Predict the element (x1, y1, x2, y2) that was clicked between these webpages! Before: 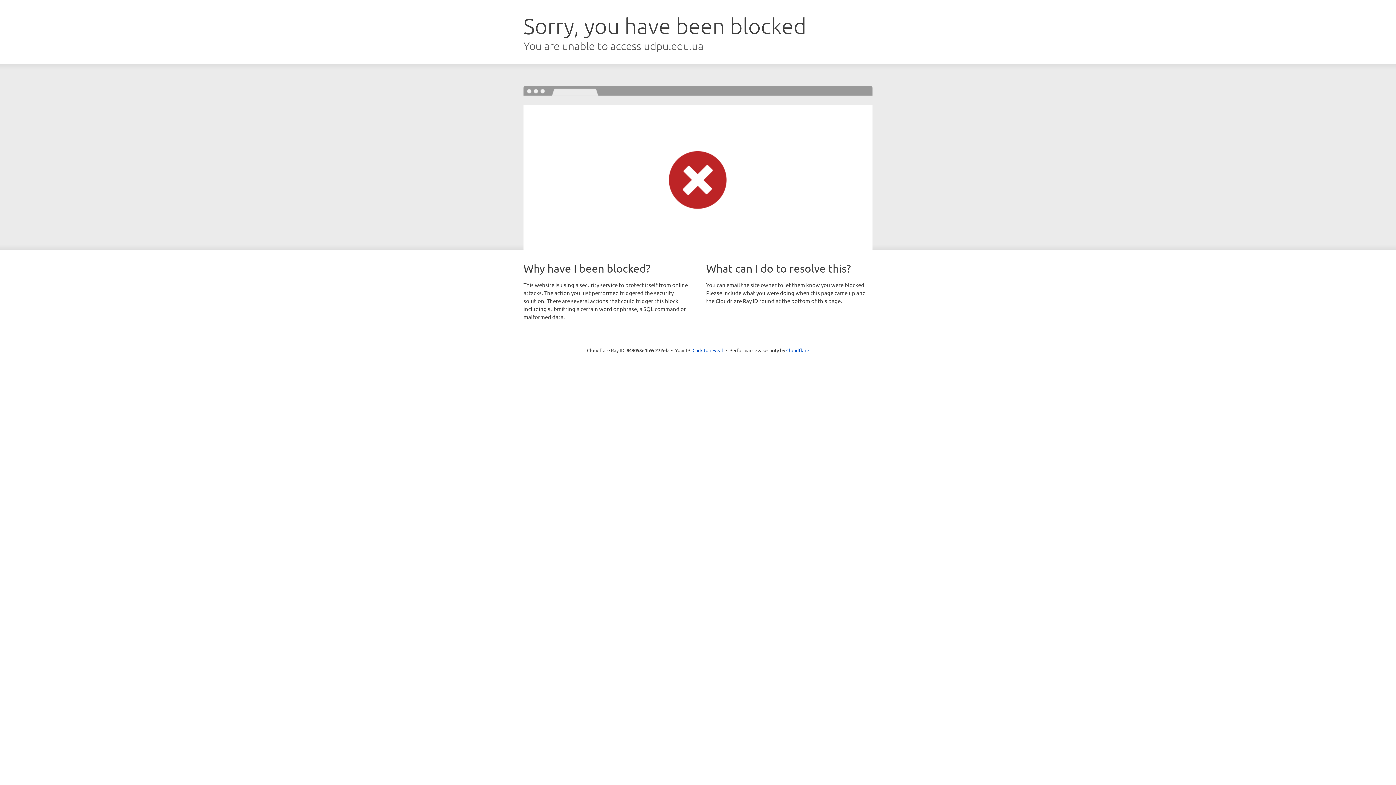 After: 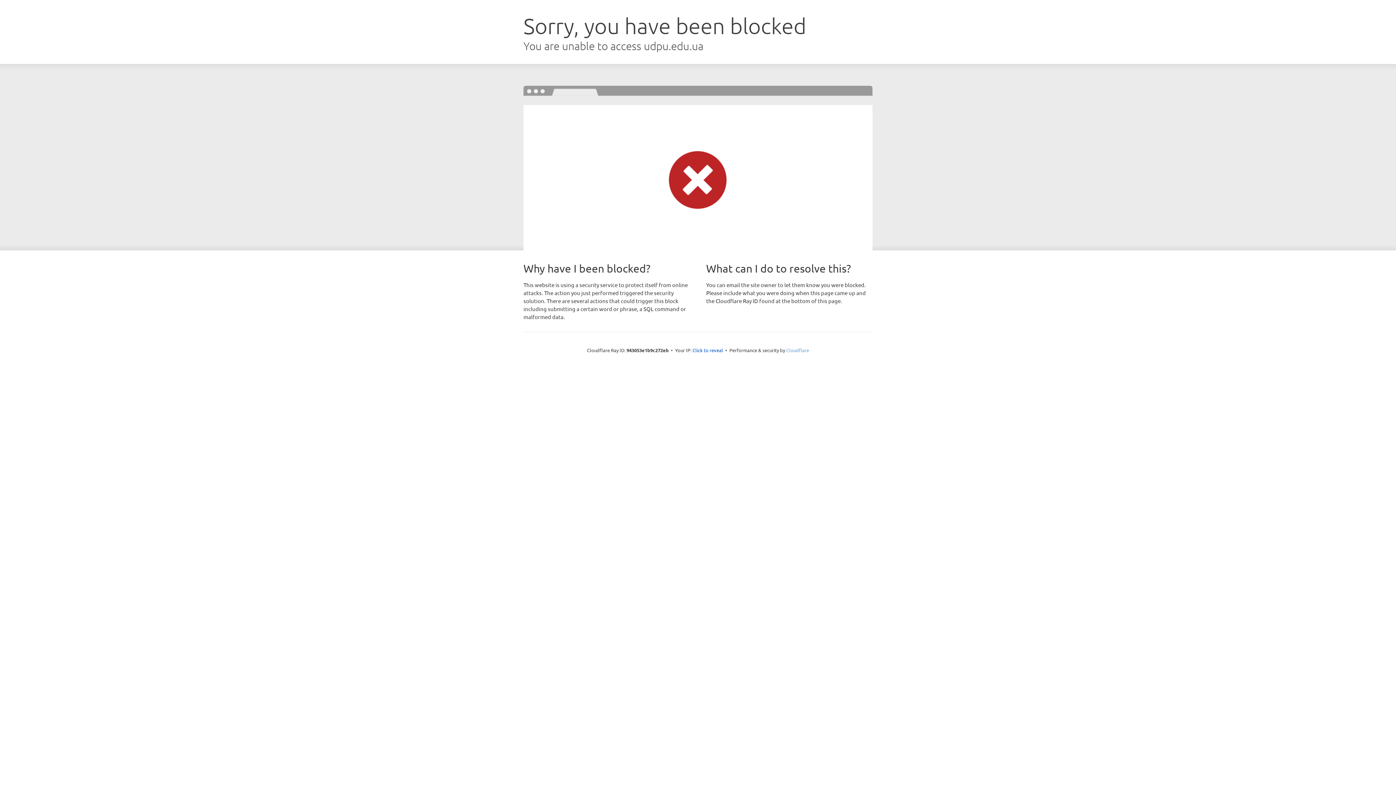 Action: bbox: (786, 347, 809, 353) label: Cloudflare